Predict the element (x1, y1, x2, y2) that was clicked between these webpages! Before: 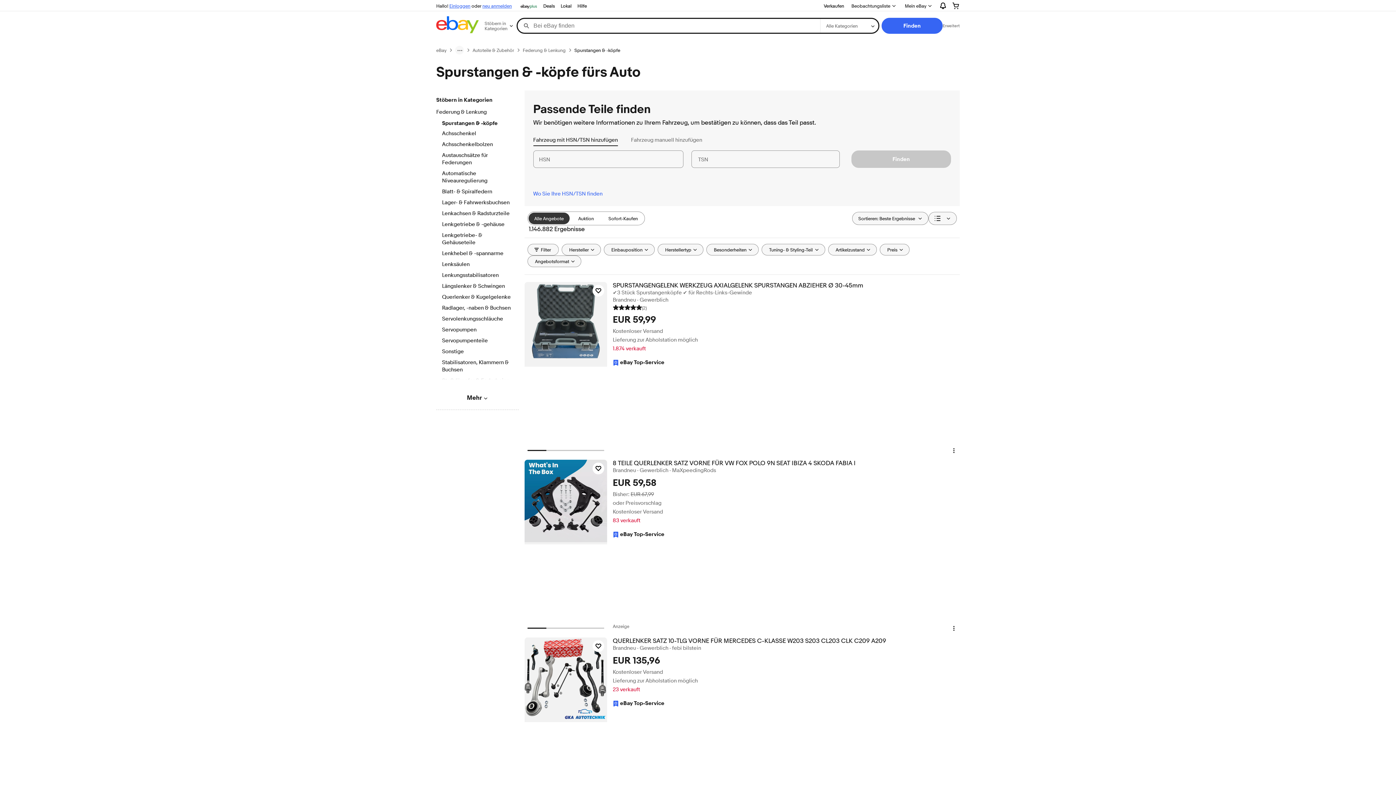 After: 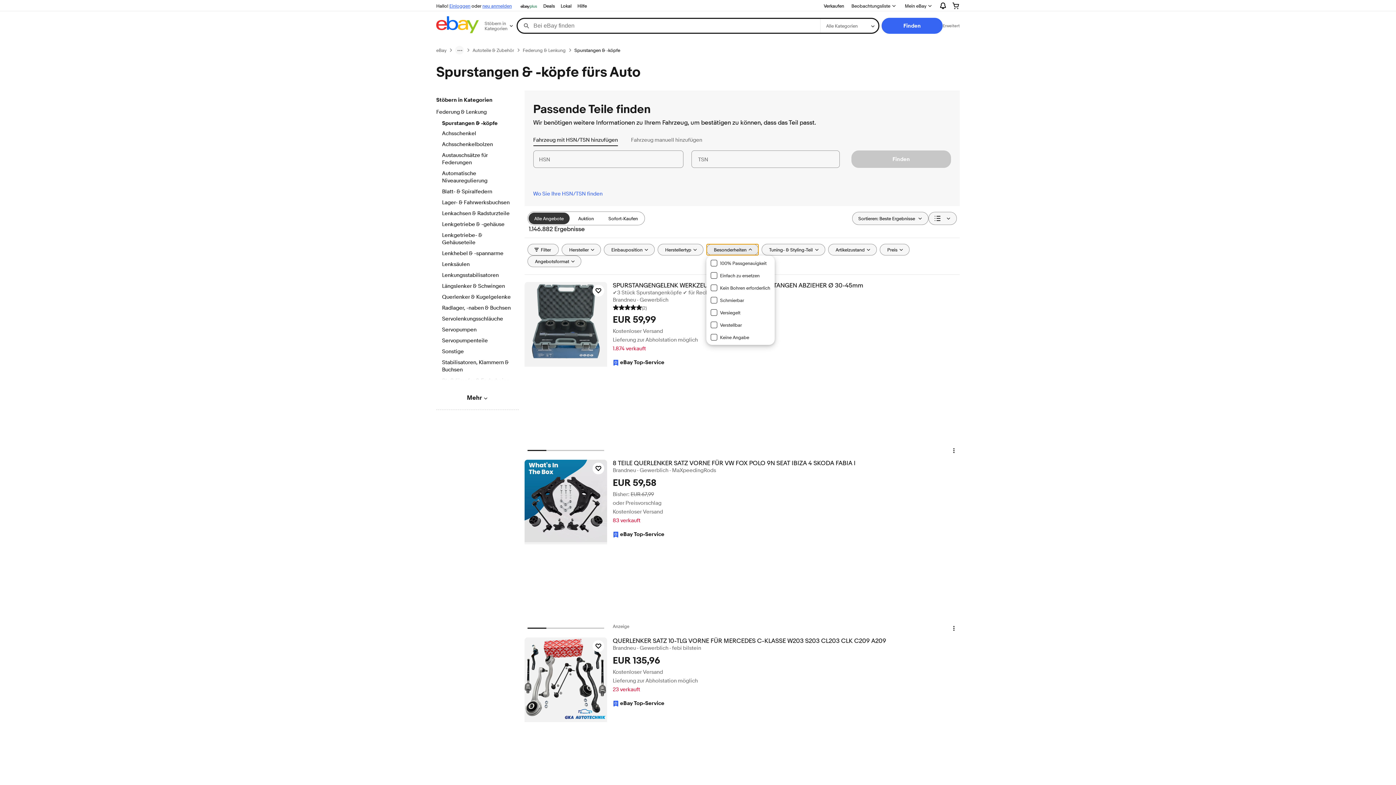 Action: label: Besonderheiten bbox: (706, 244, 758, 255)